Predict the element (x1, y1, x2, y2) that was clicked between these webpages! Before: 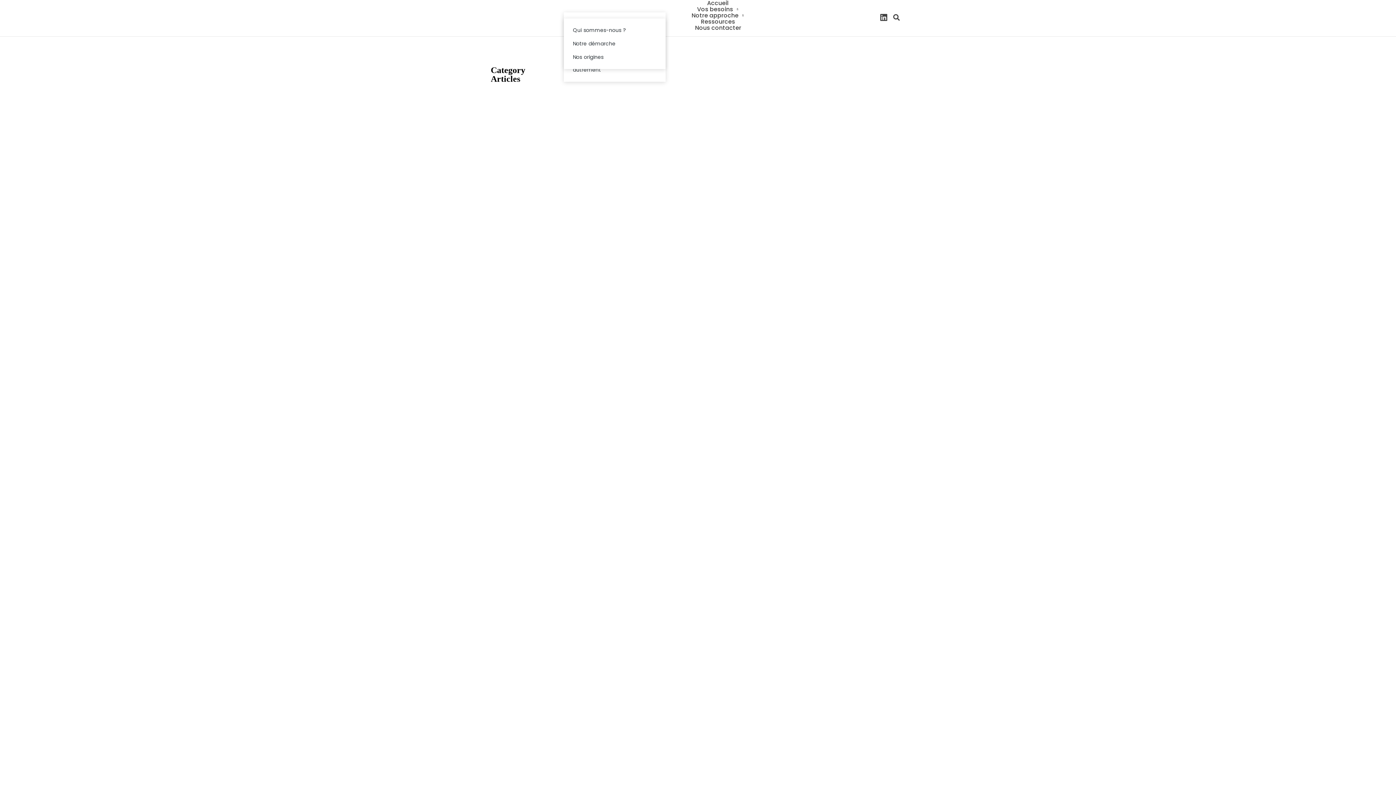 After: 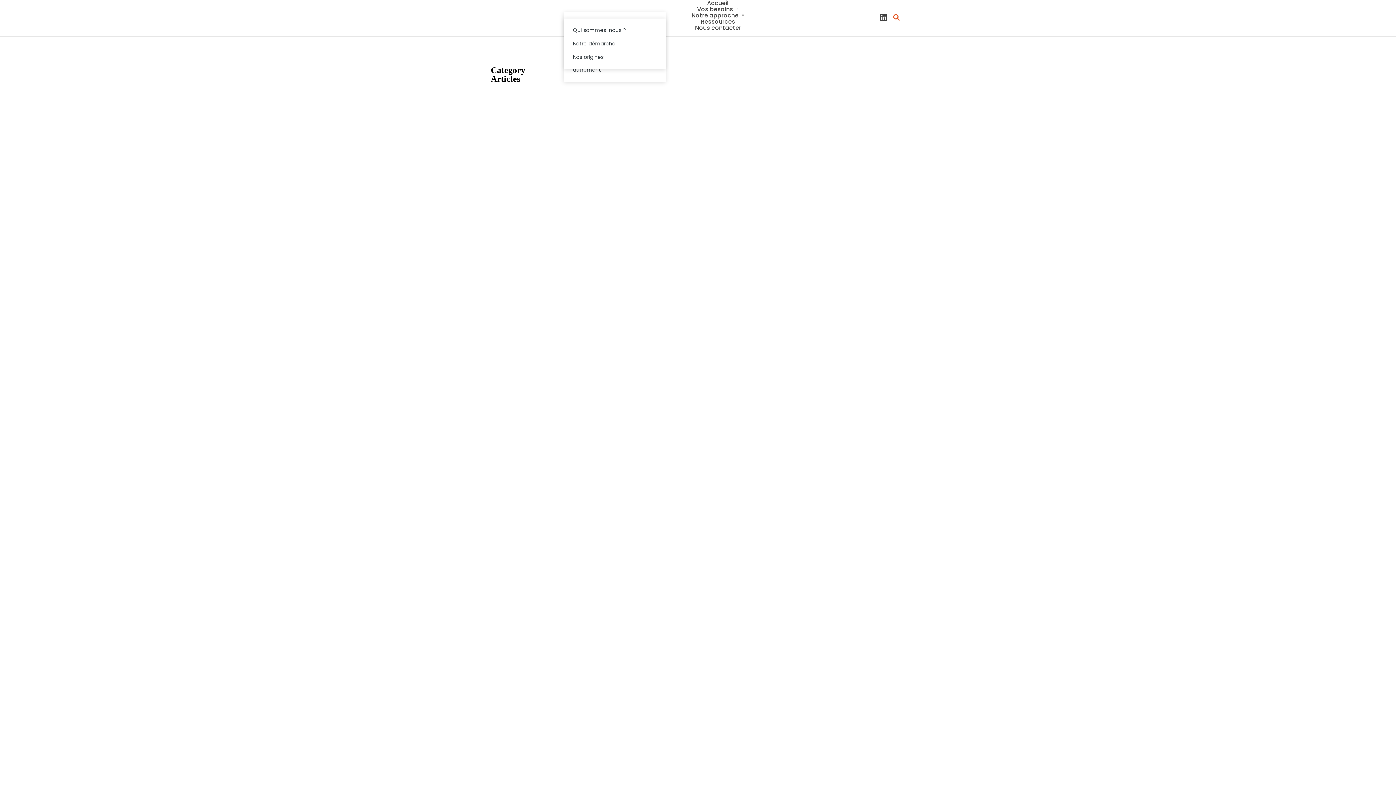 Action: bbox: (893, 14, 900, 20)